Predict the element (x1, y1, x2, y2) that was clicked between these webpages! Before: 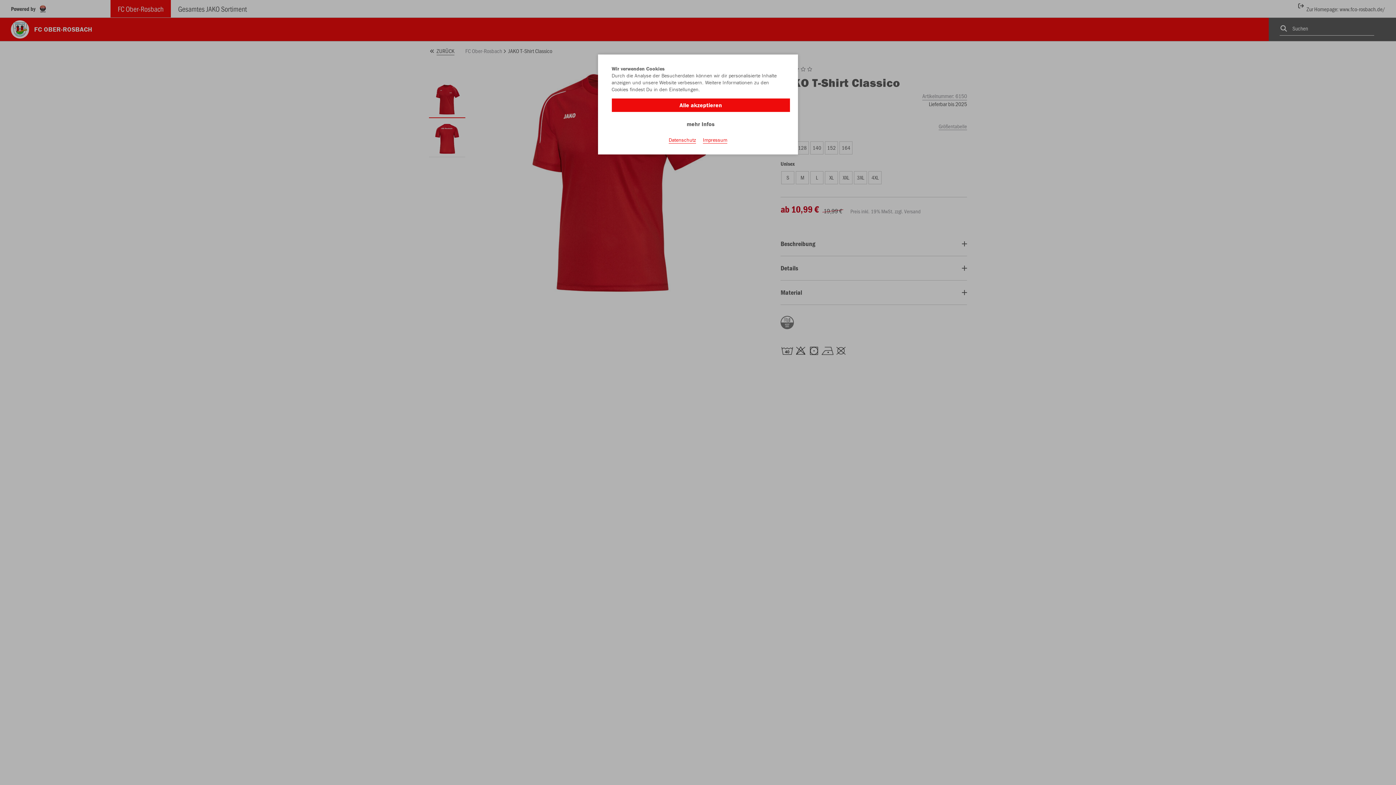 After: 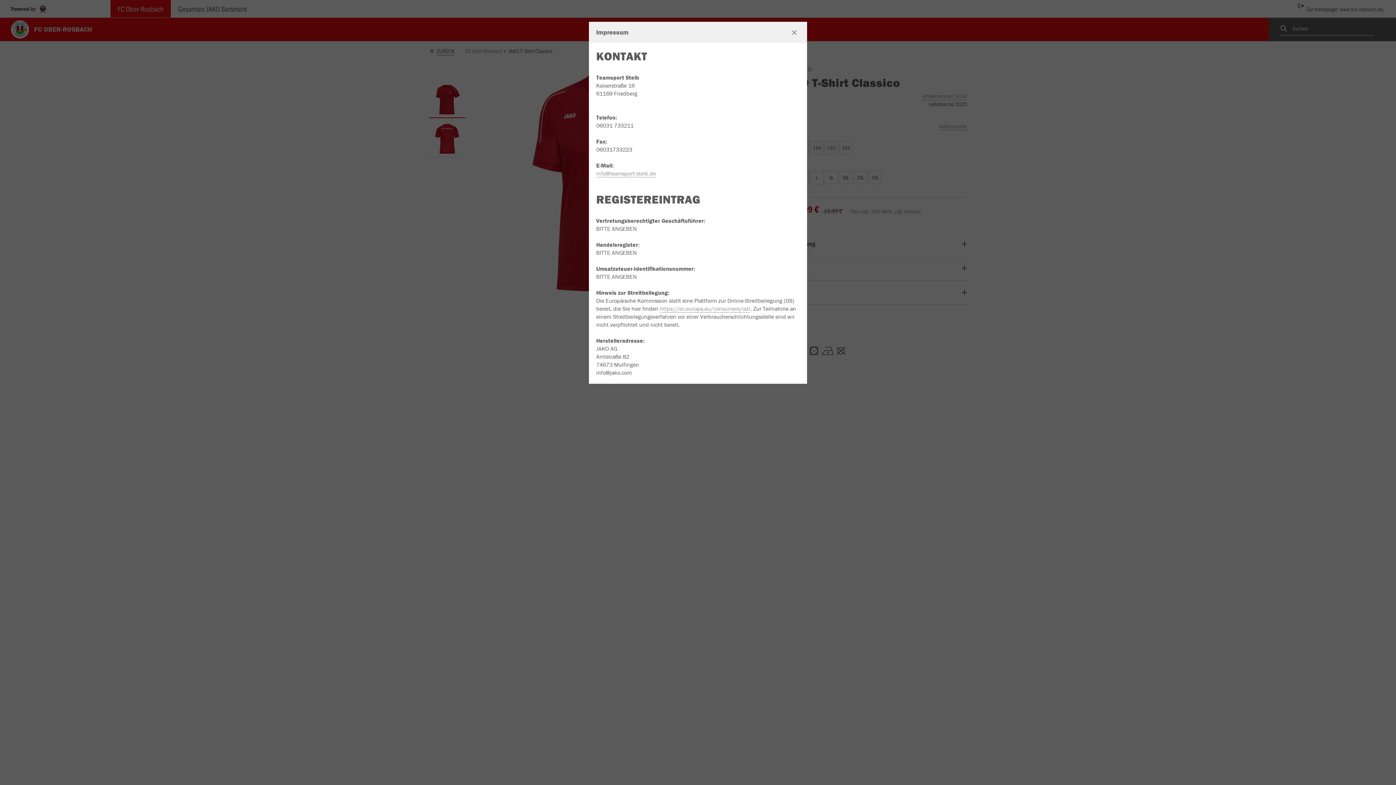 Action: label: Impressum bbox: (703, 136, 727, 143)